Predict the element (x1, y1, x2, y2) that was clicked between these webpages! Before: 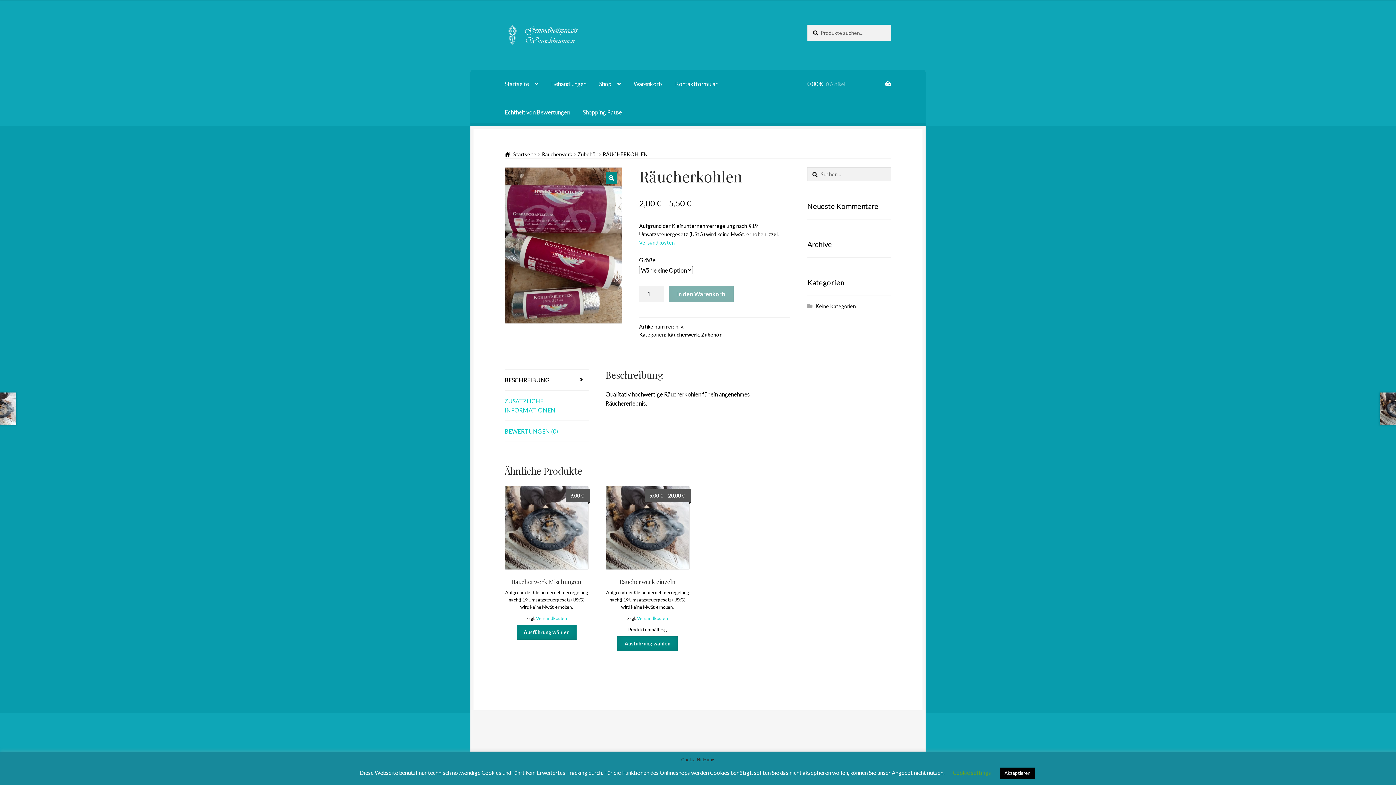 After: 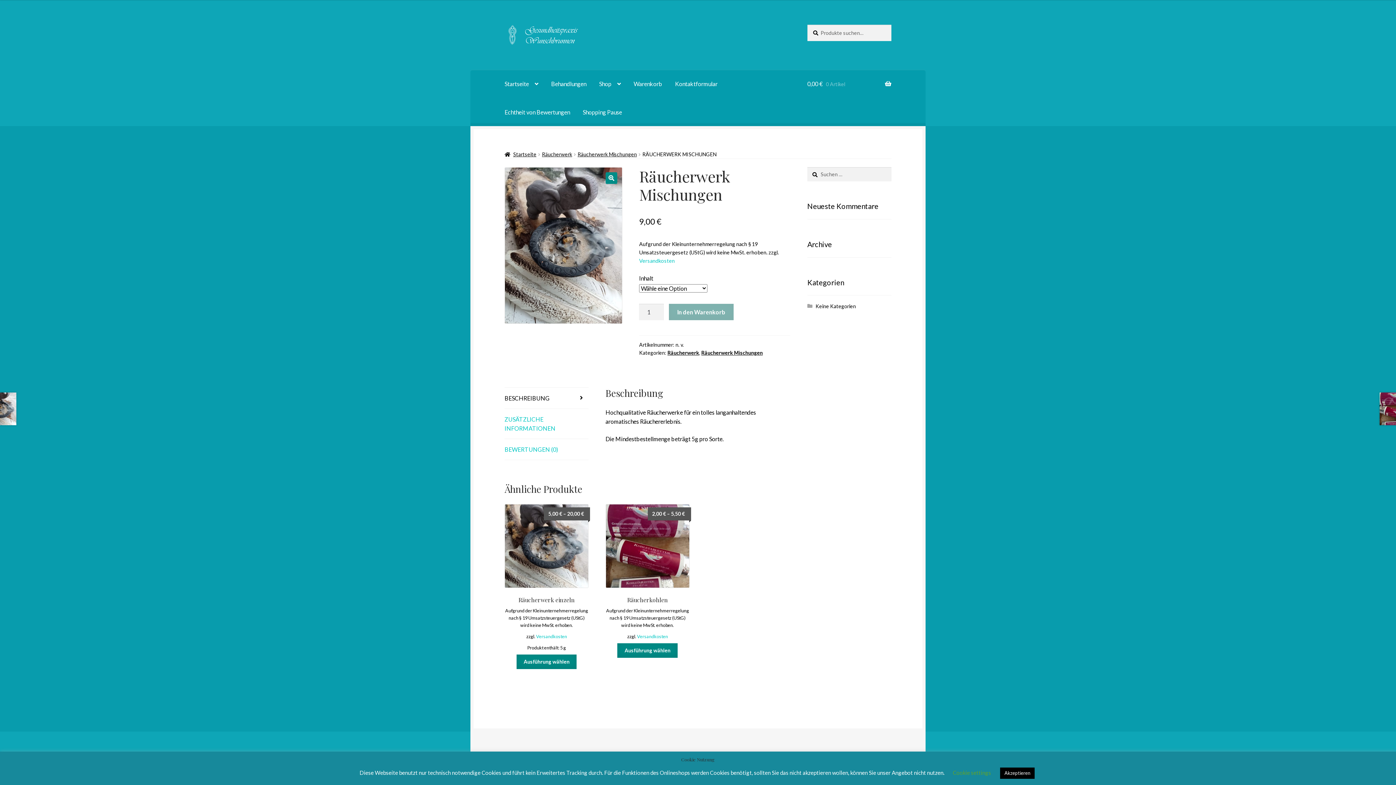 Action: bbox: (504, 486, 588, 585) label: Räucherwerk Mischungen
9,00 €